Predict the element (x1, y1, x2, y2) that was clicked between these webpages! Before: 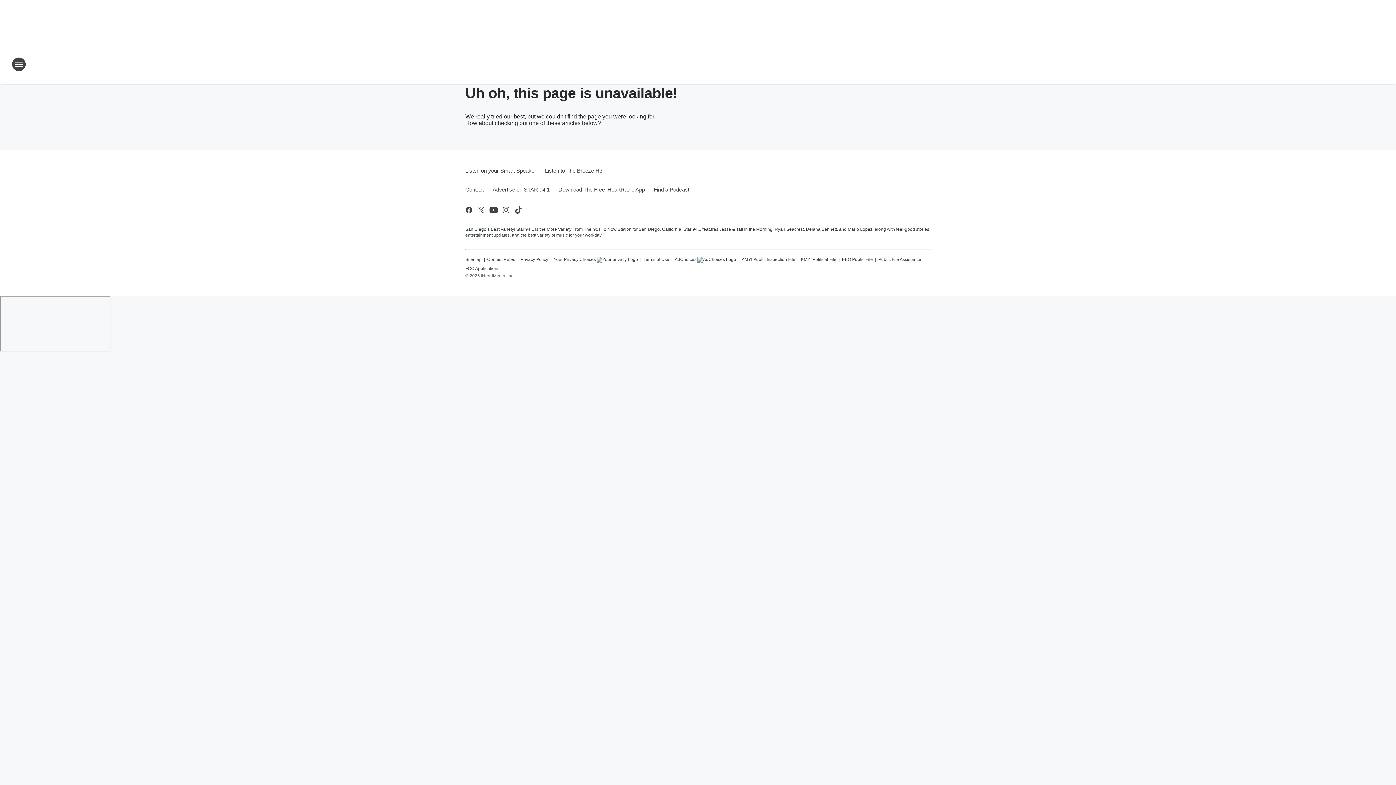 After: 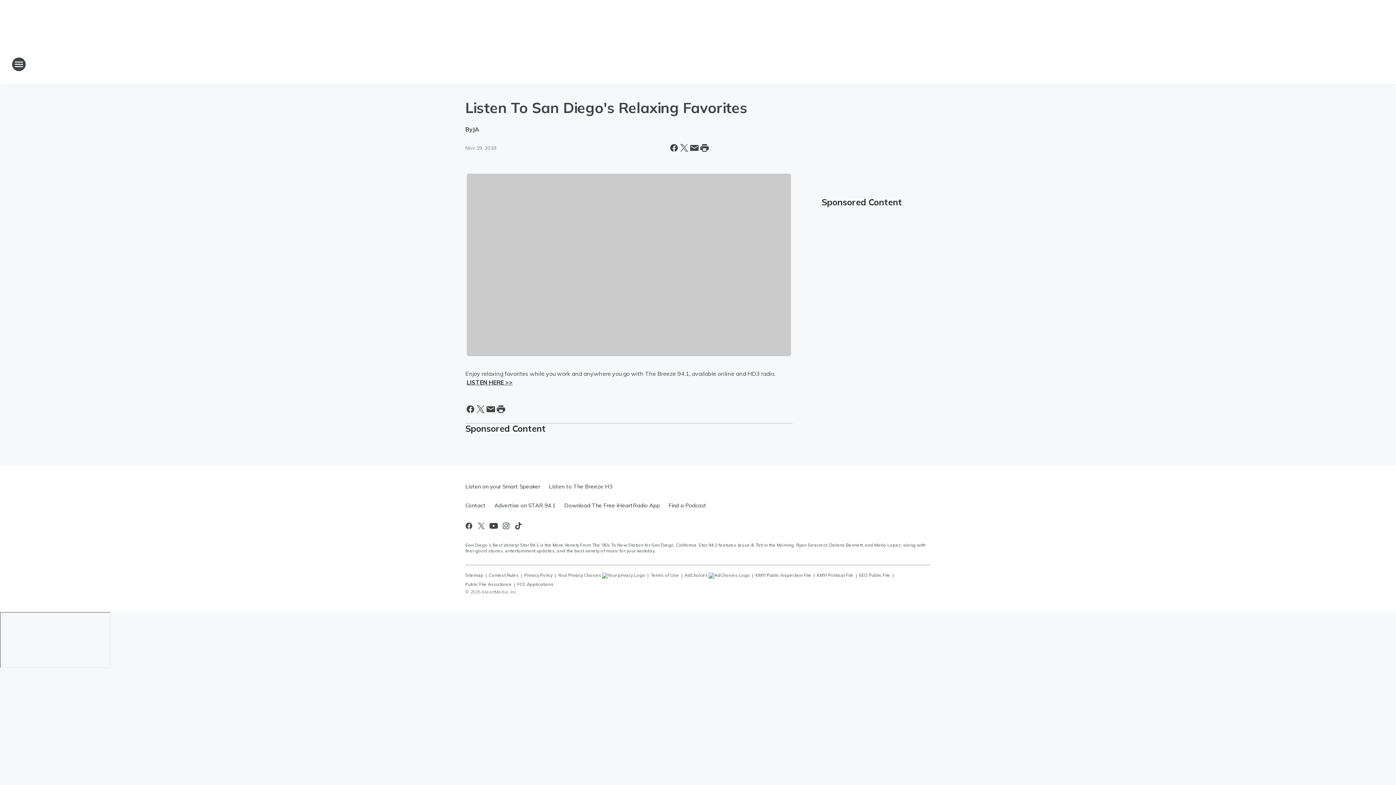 Action: label: Listen to The Breeze H3 bbox: (540, 161, 602, 180)